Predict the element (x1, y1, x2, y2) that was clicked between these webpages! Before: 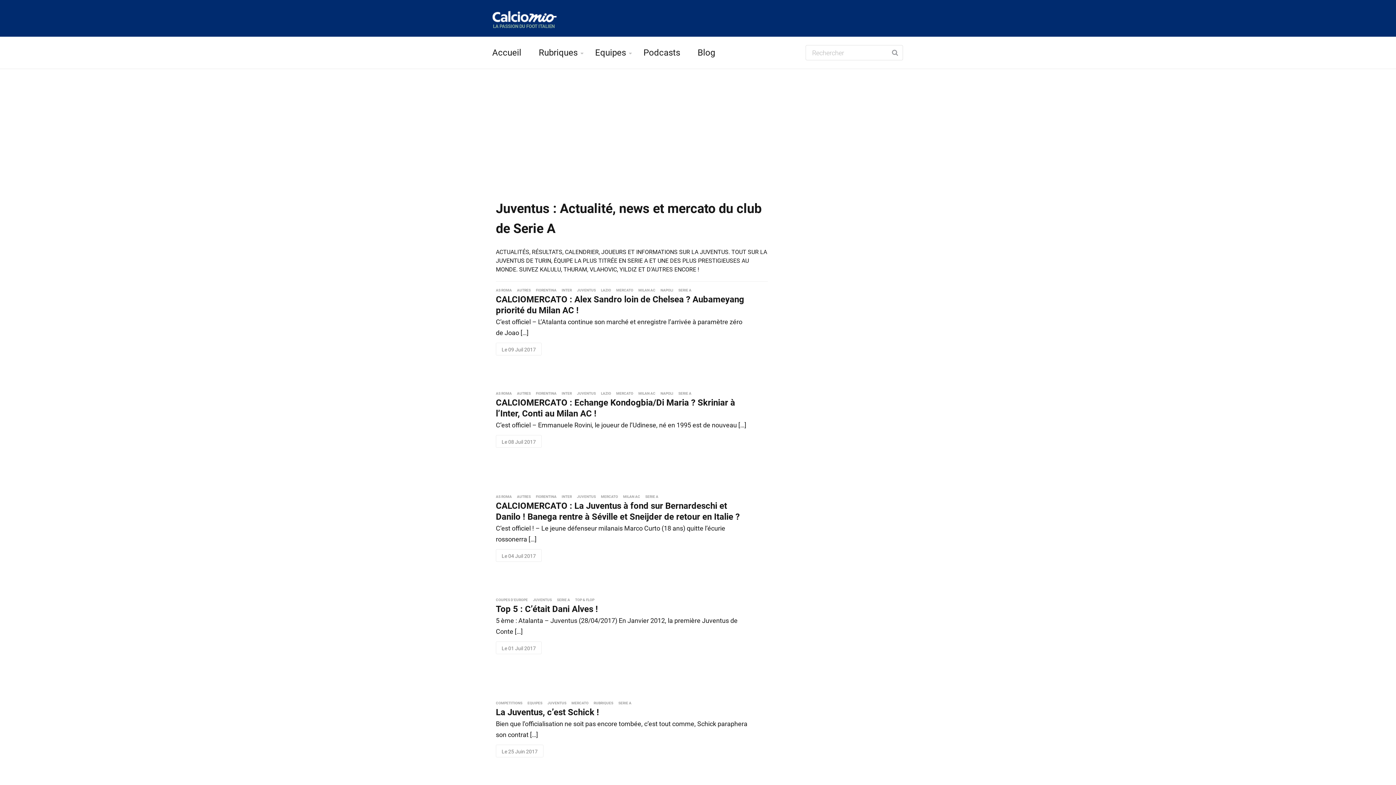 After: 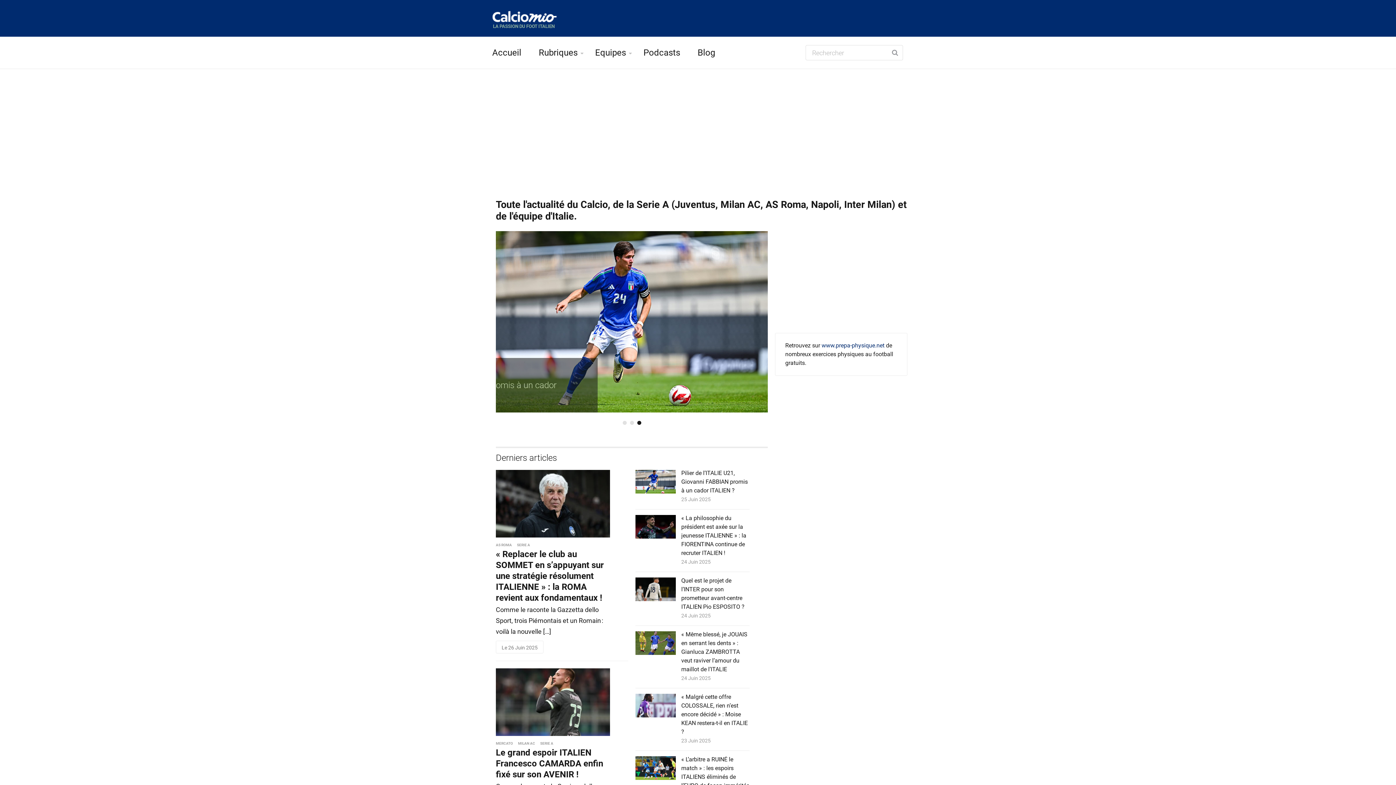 Action: bbox: (492, 12, 557, 30) label: LA PASSION DU FOOT ITALIEN